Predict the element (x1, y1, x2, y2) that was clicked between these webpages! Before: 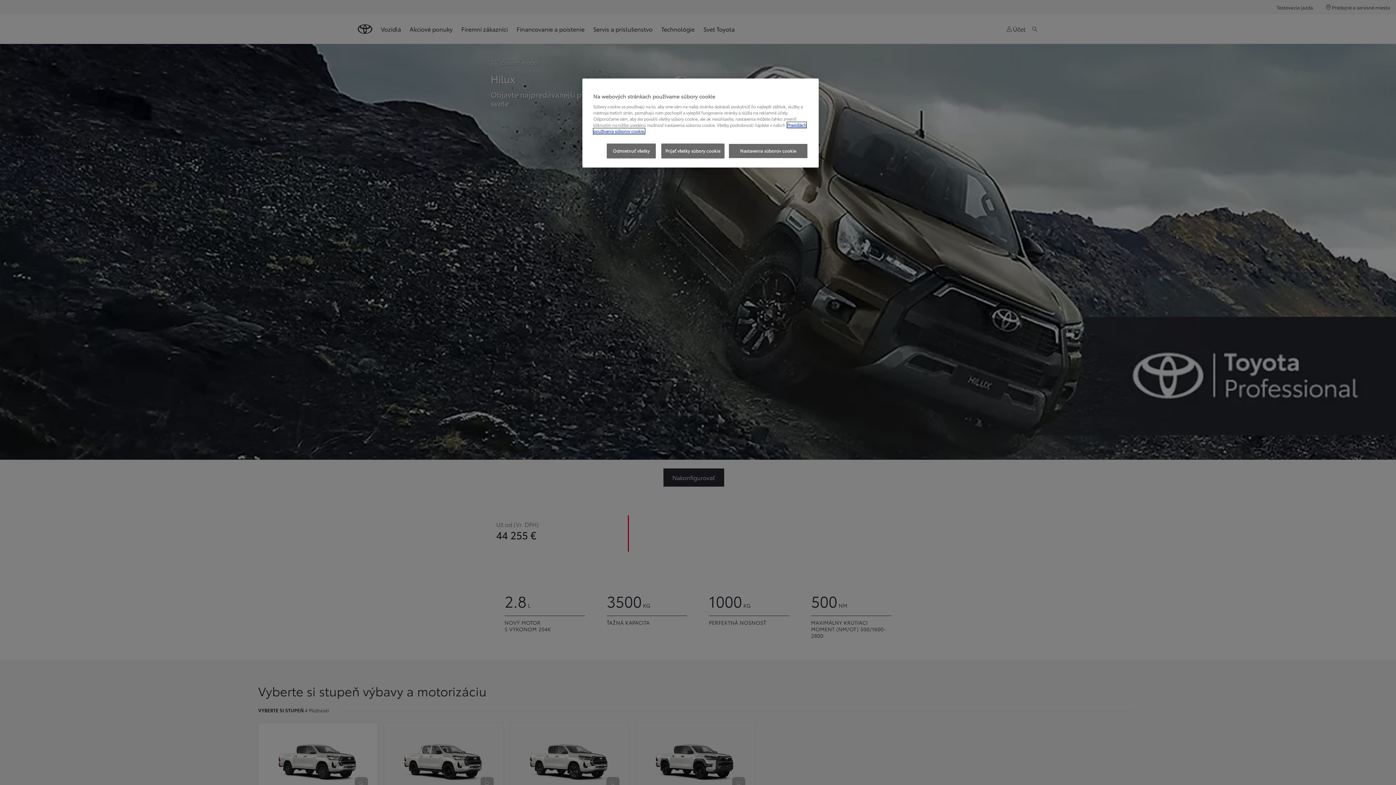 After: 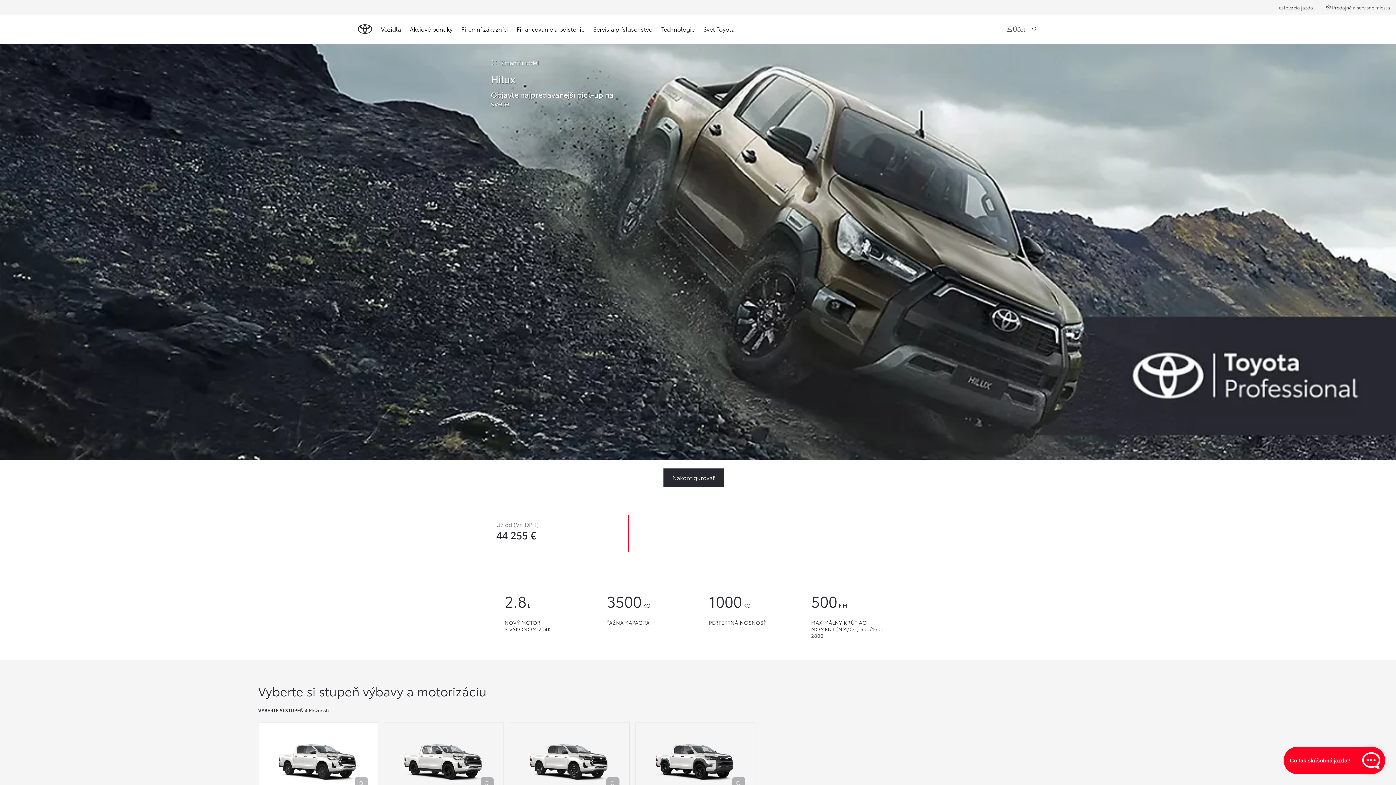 Action: bbox: (661, 143, 724, 158) label: Prijať všetky súbory cookie